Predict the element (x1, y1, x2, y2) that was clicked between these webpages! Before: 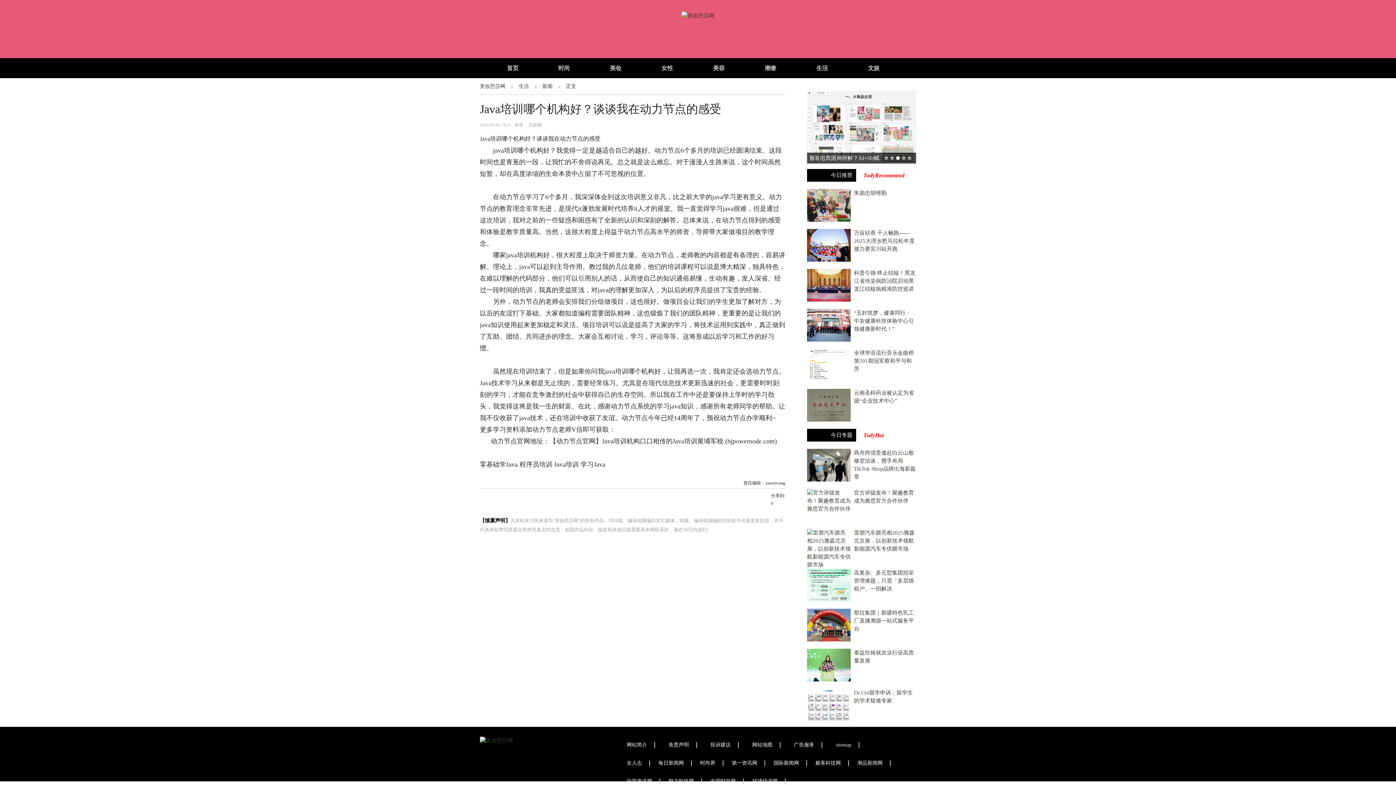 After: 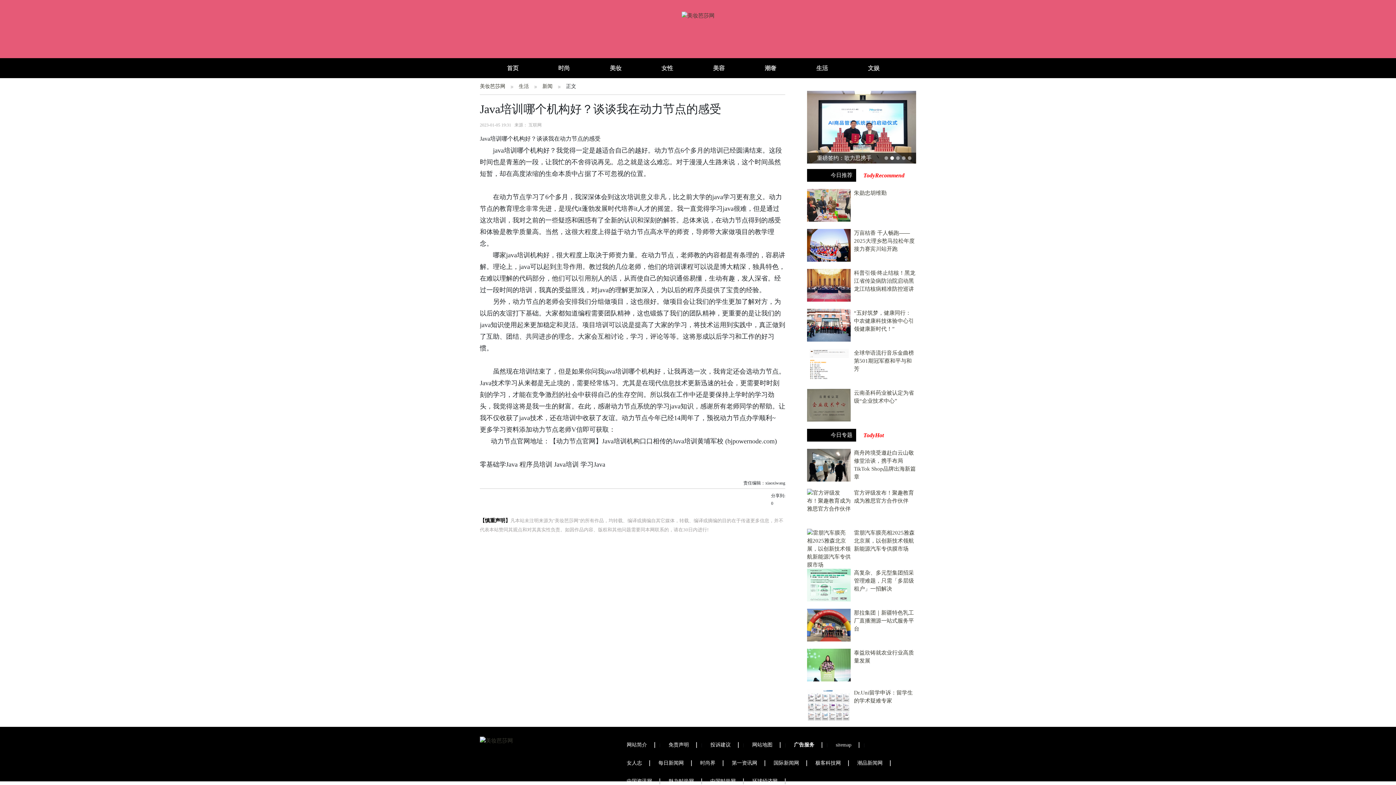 Action: label: 广告服务 bbox: (786, 742, 822, 748)